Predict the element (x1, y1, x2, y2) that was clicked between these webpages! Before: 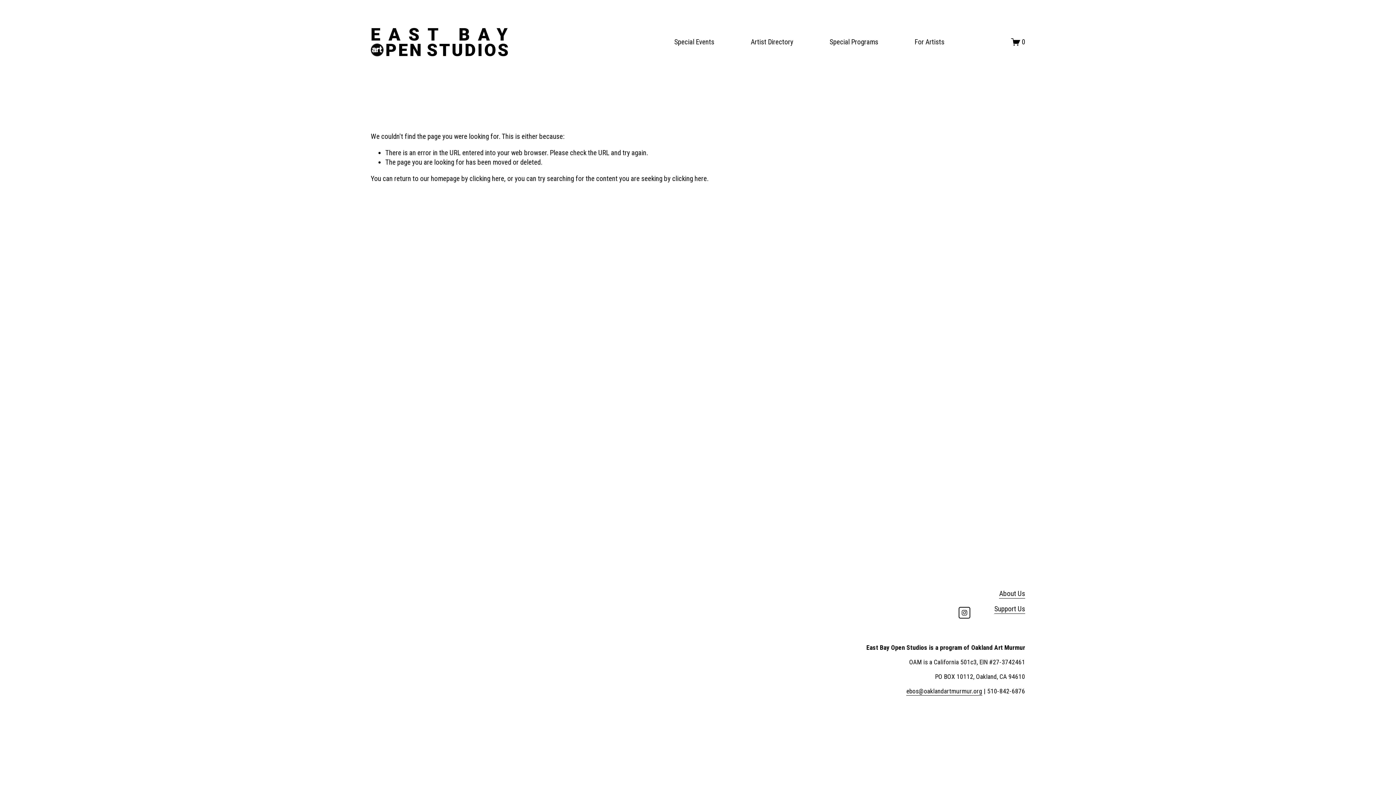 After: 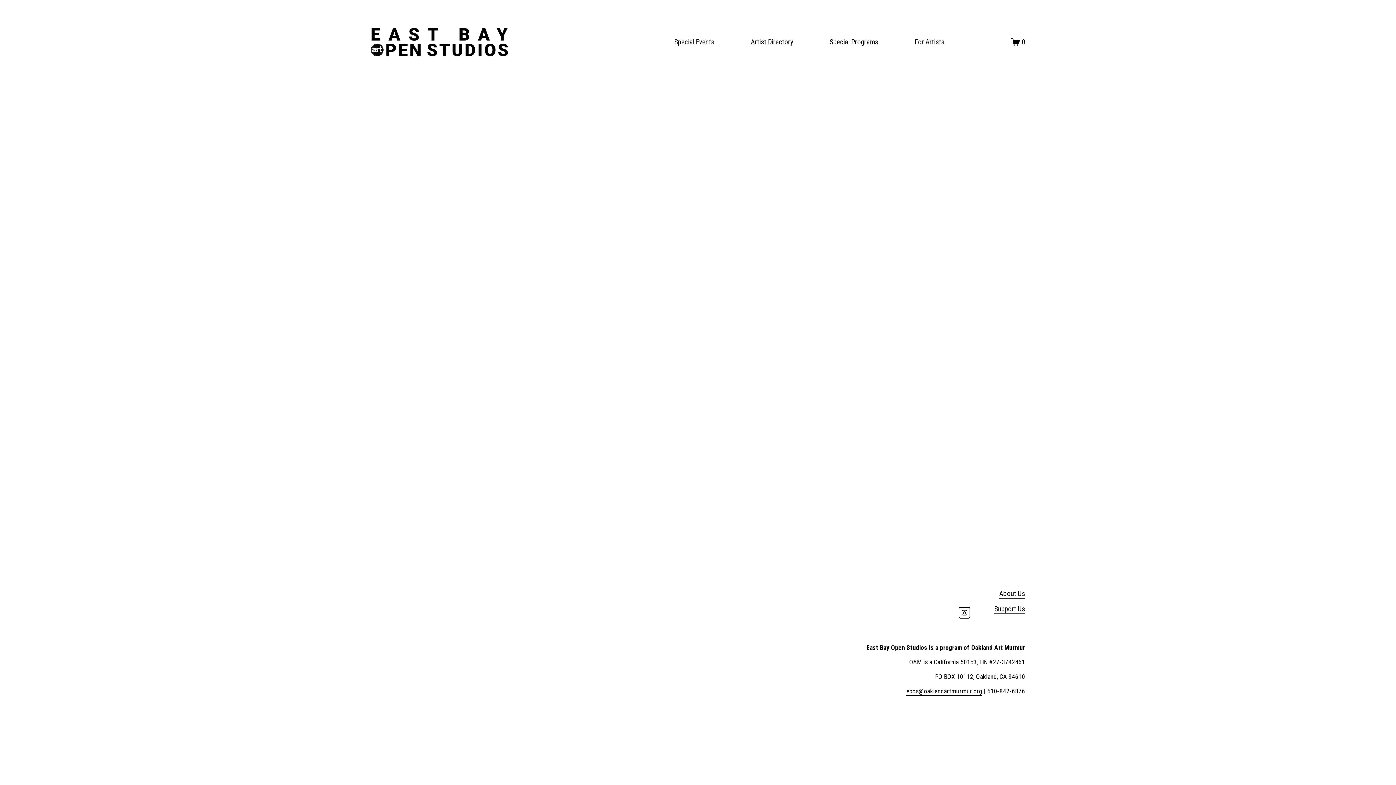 Action: bbox: (1011, 37, 1025, 46) label: 0